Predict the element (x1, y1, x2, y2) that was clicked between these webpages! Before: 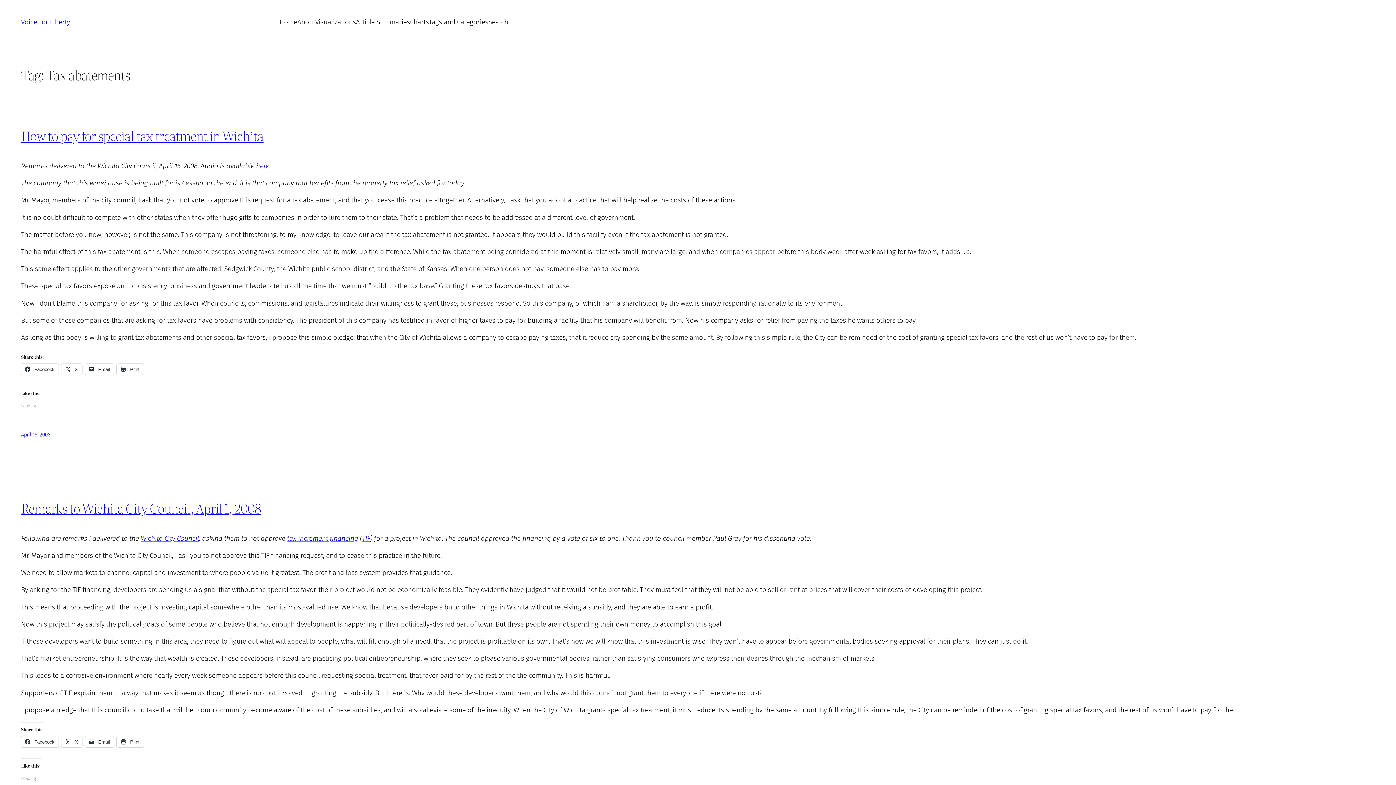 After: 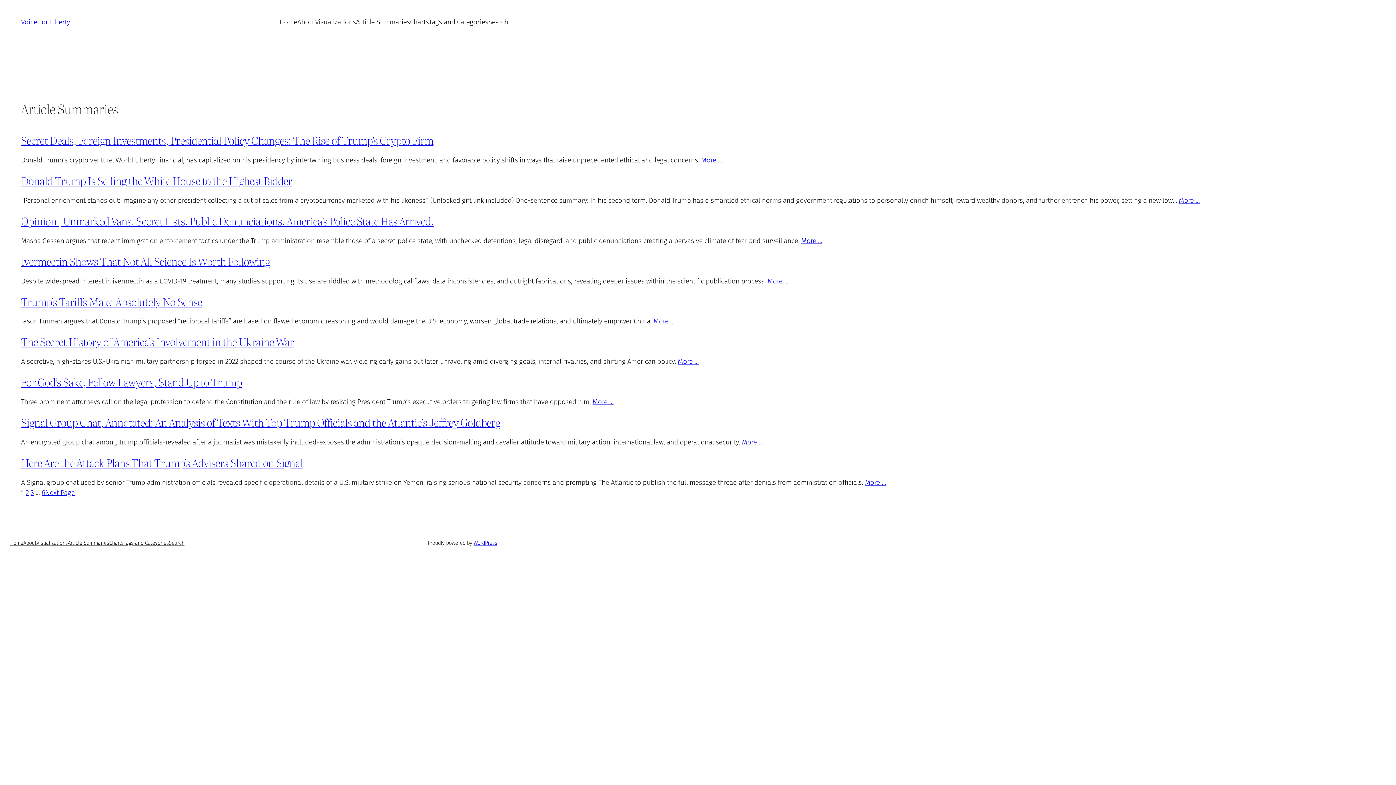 Action: bbox: (356, 17, 410, 27) label: Article Summaries